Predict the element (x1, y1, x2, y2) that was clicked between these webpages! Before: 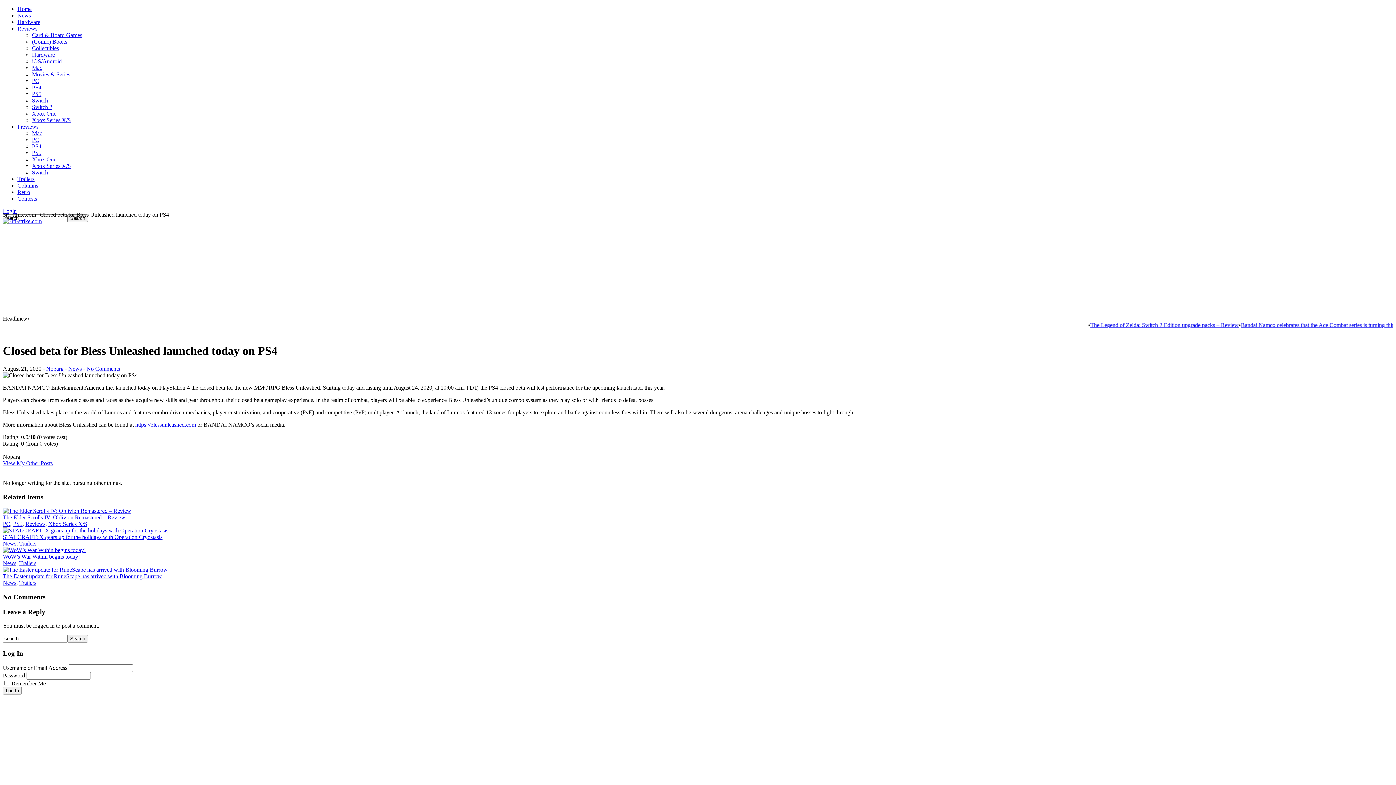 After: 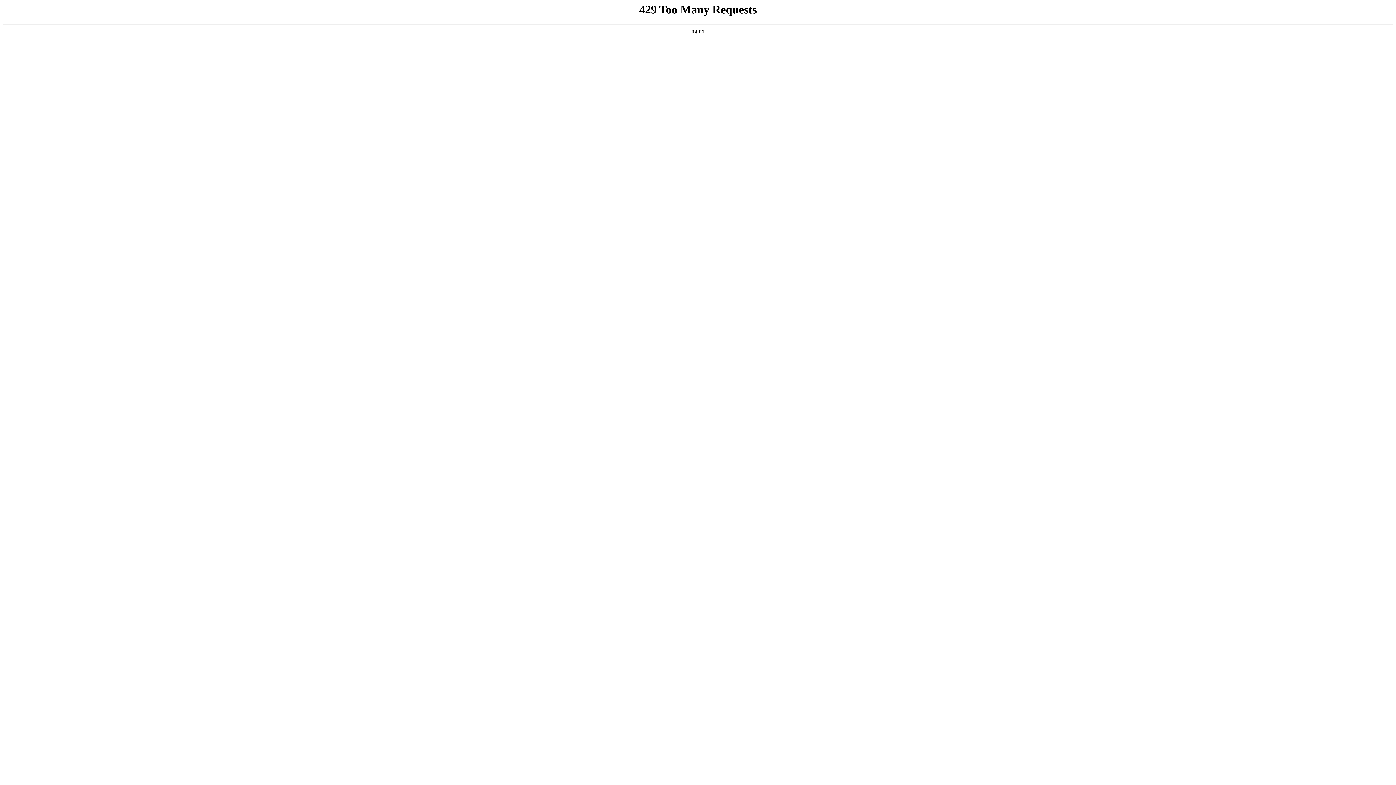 Action: bbox: (2, 560, 16, 566) label: News